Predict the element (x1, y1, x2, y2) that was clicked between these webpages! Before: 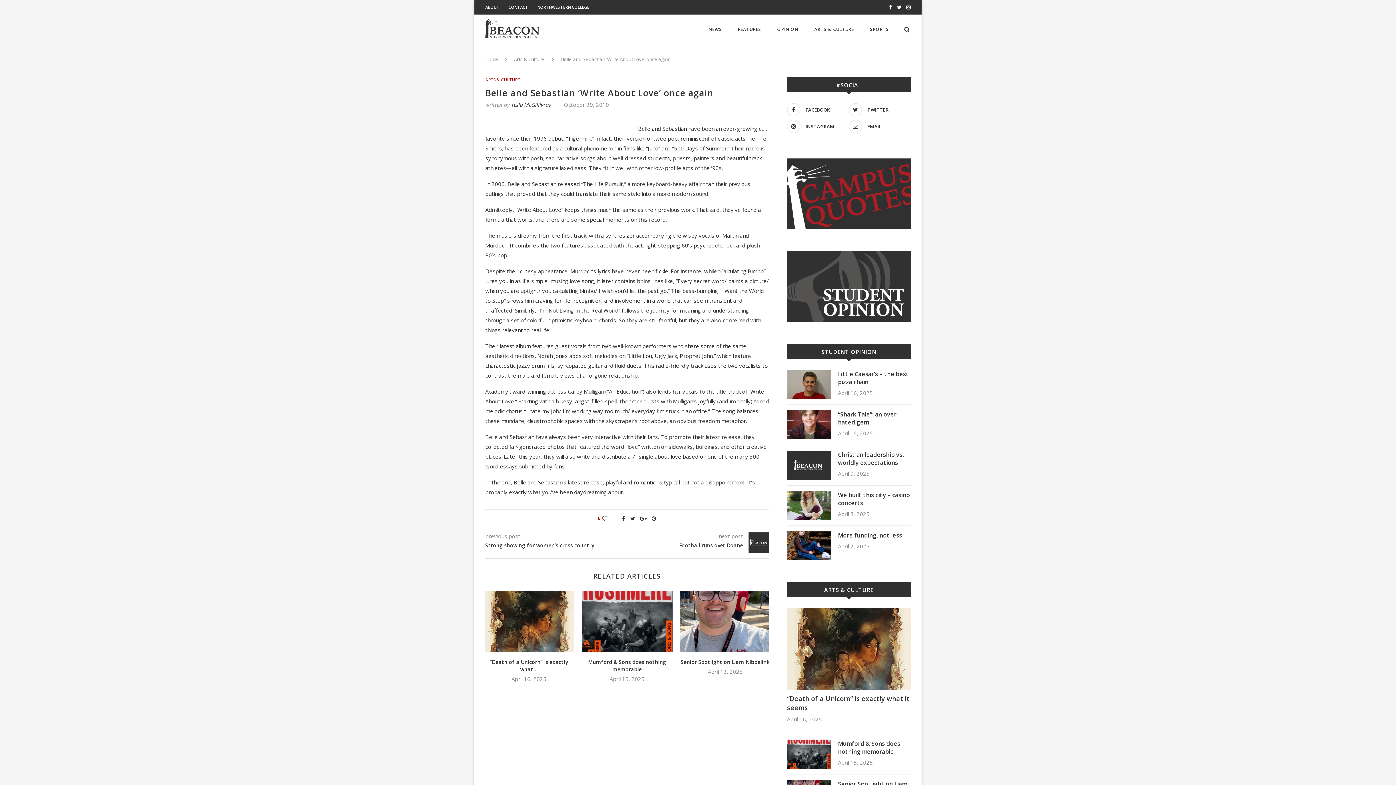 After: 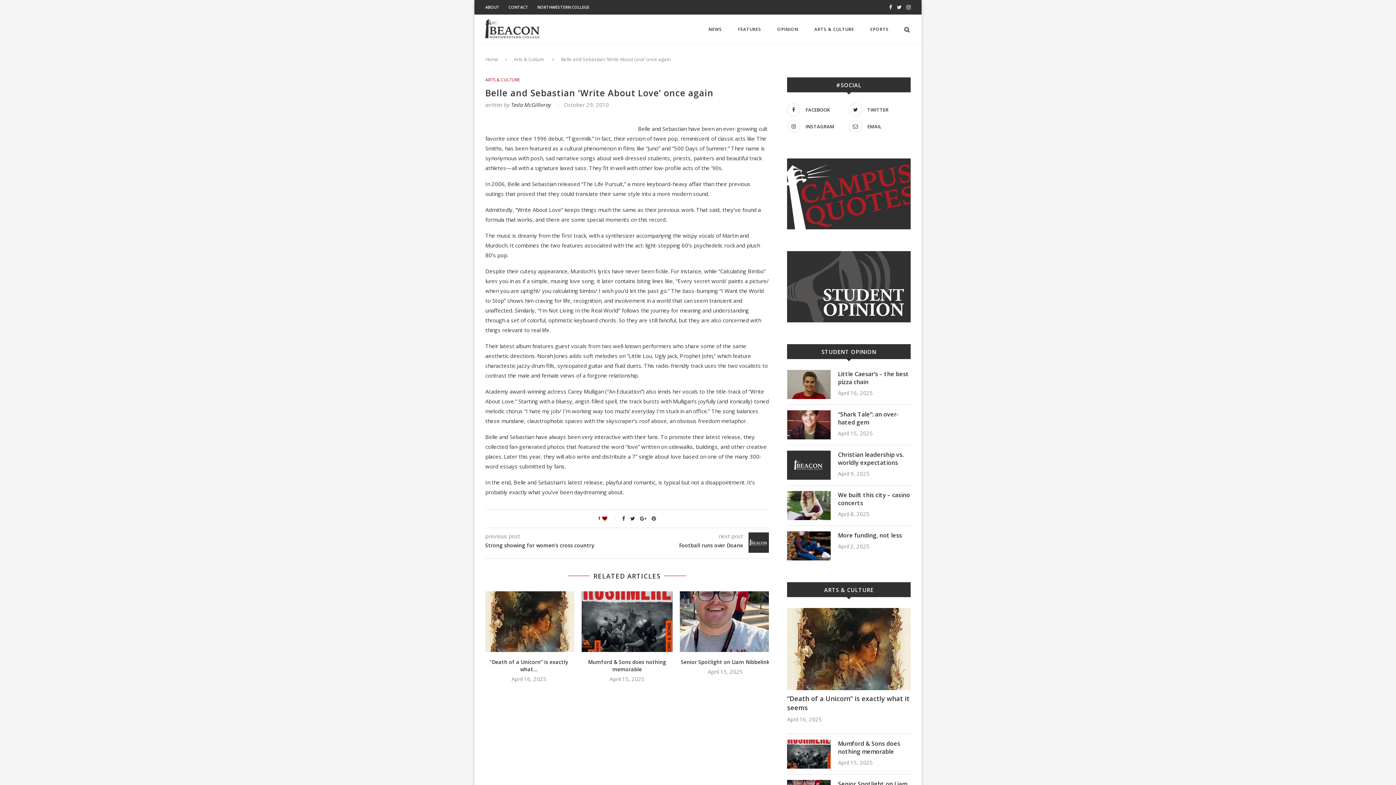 Action: bbox: (602, 515, 617, 522)